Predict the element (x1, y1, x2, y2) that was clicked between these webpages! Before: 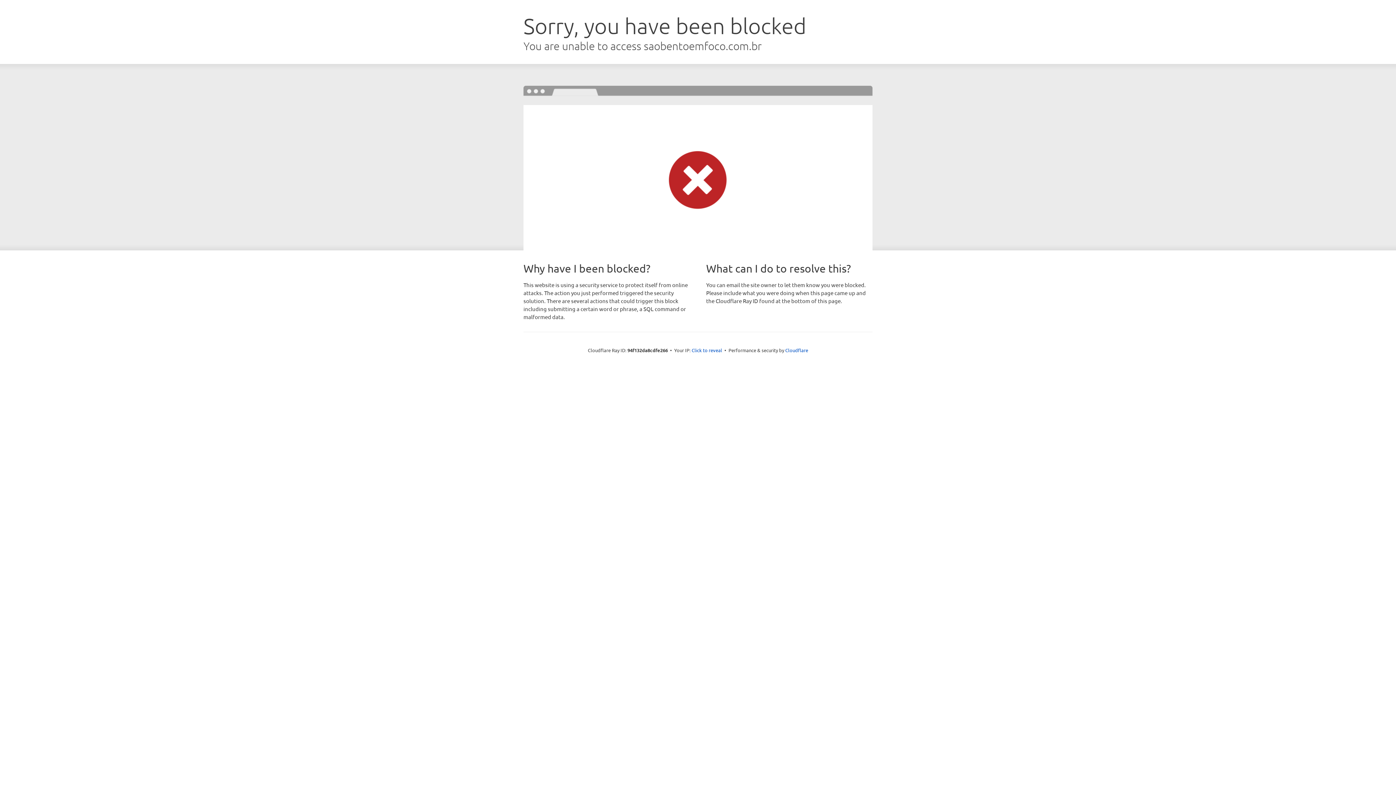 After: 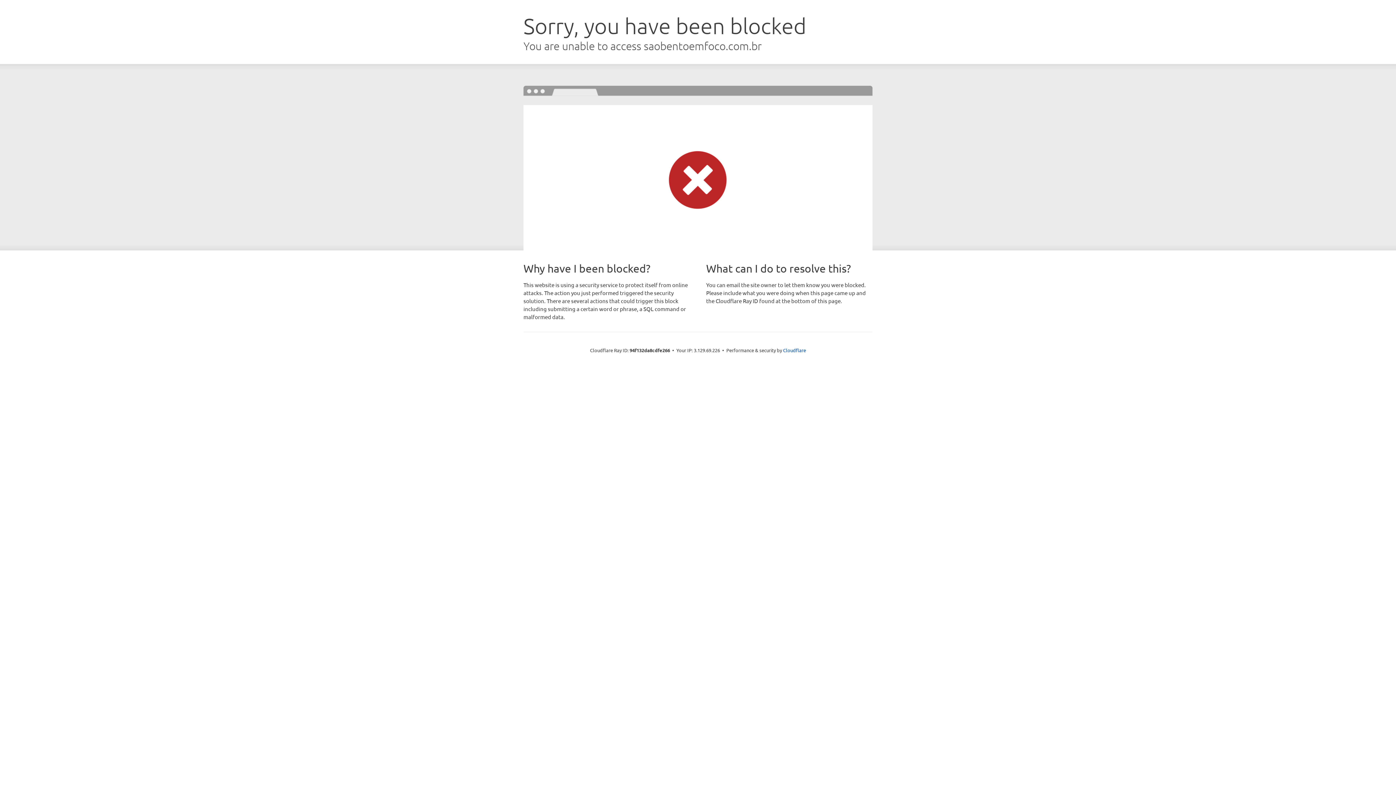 Action: label: Click to reveal bbox: (691, 346, 722, 353)